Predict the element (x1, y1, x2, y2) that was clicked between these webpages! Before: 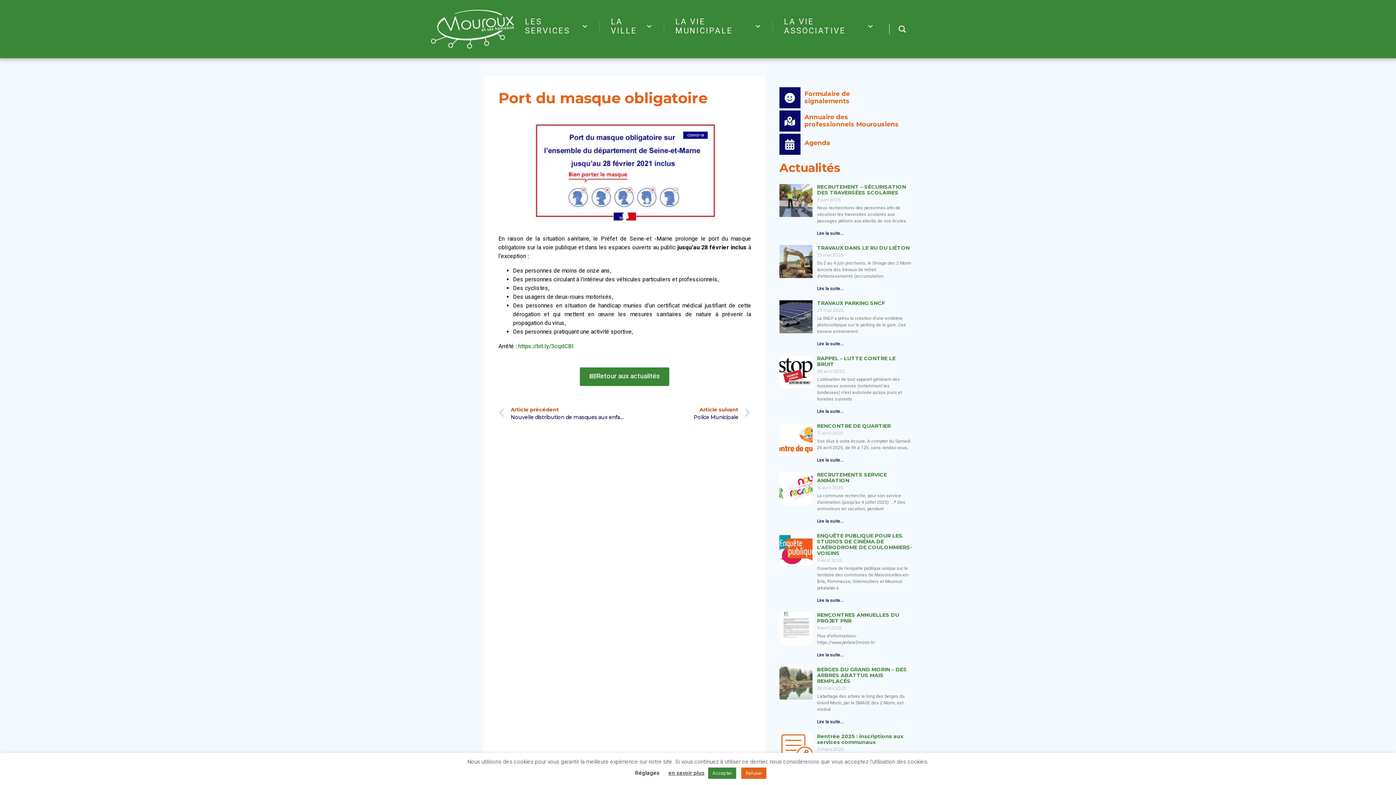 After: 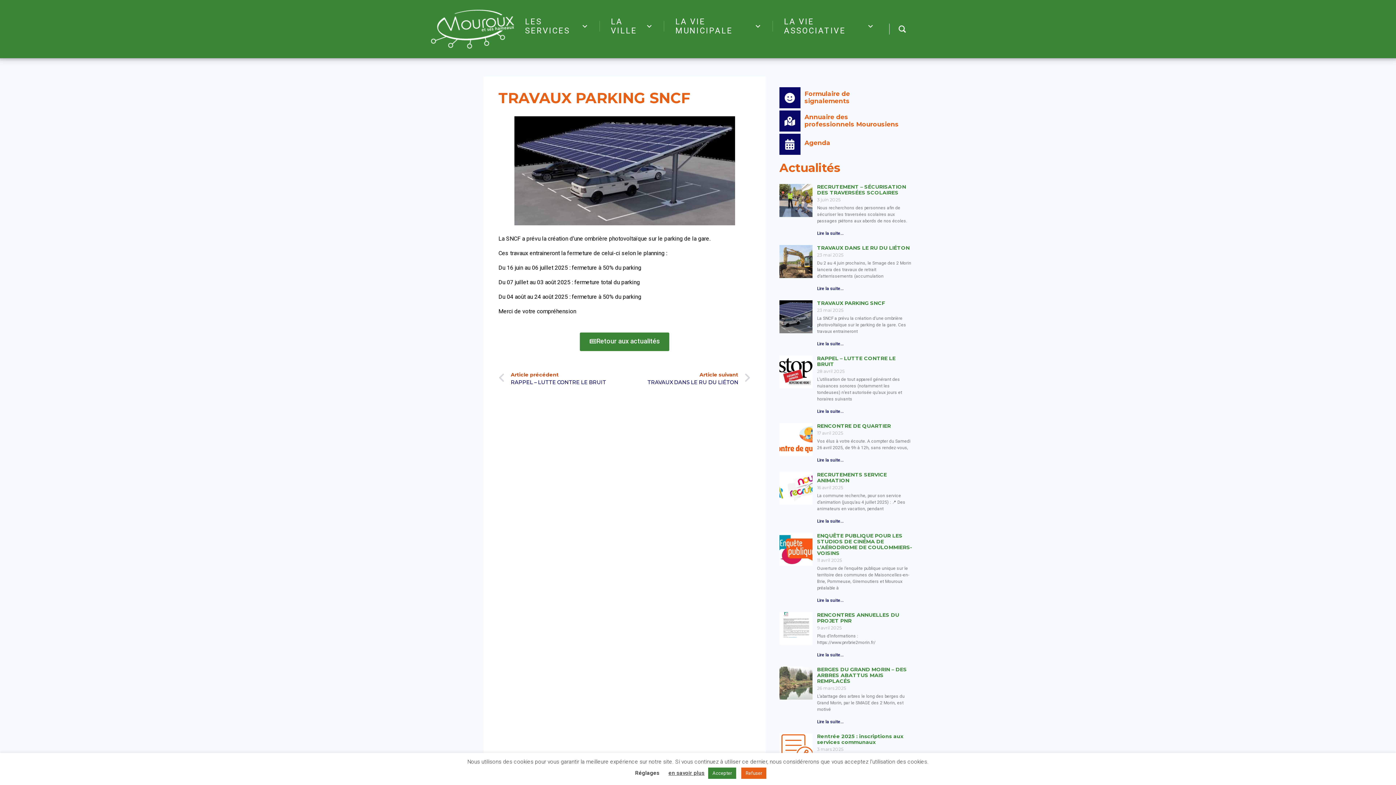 Action: label: TRAVAUX PARKING SNCF bbox: (817, 300, 885, 306)